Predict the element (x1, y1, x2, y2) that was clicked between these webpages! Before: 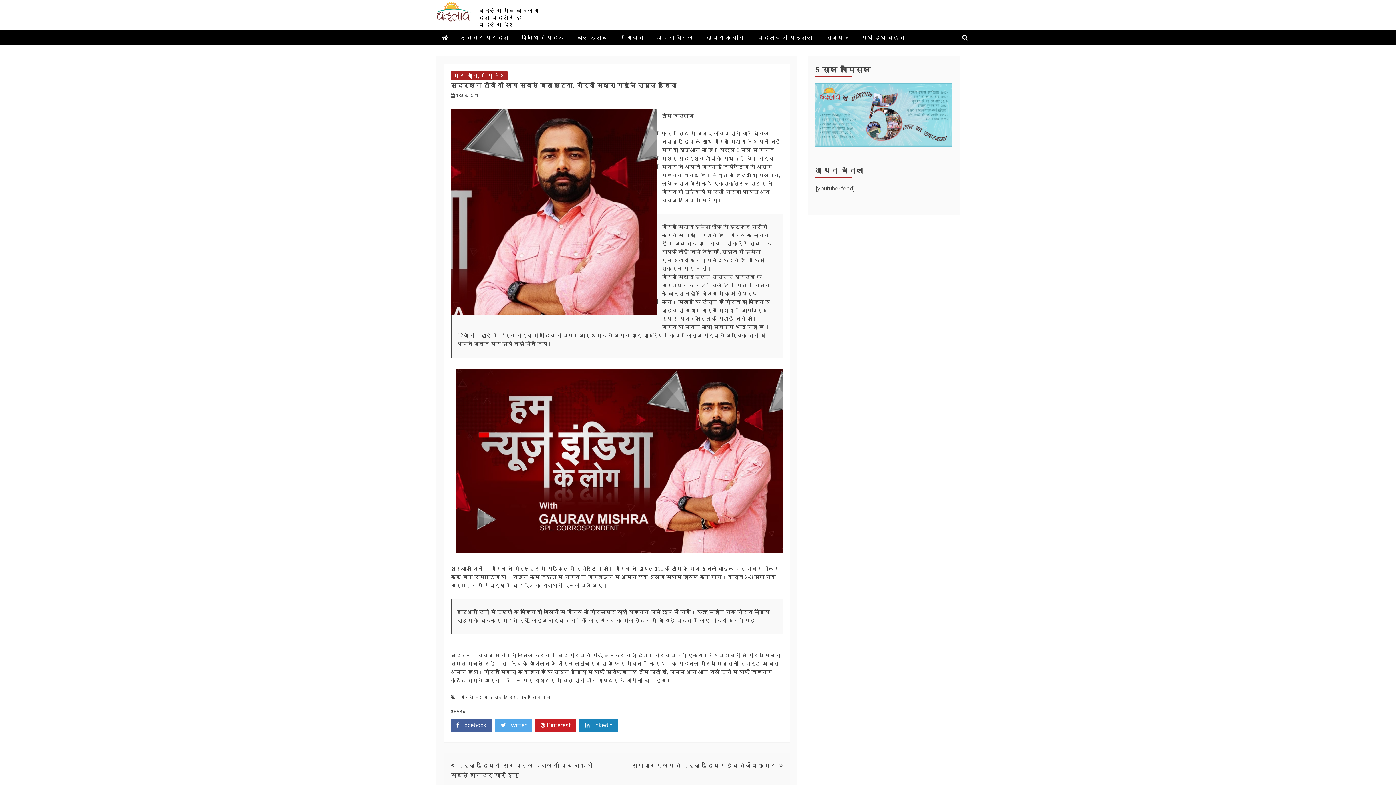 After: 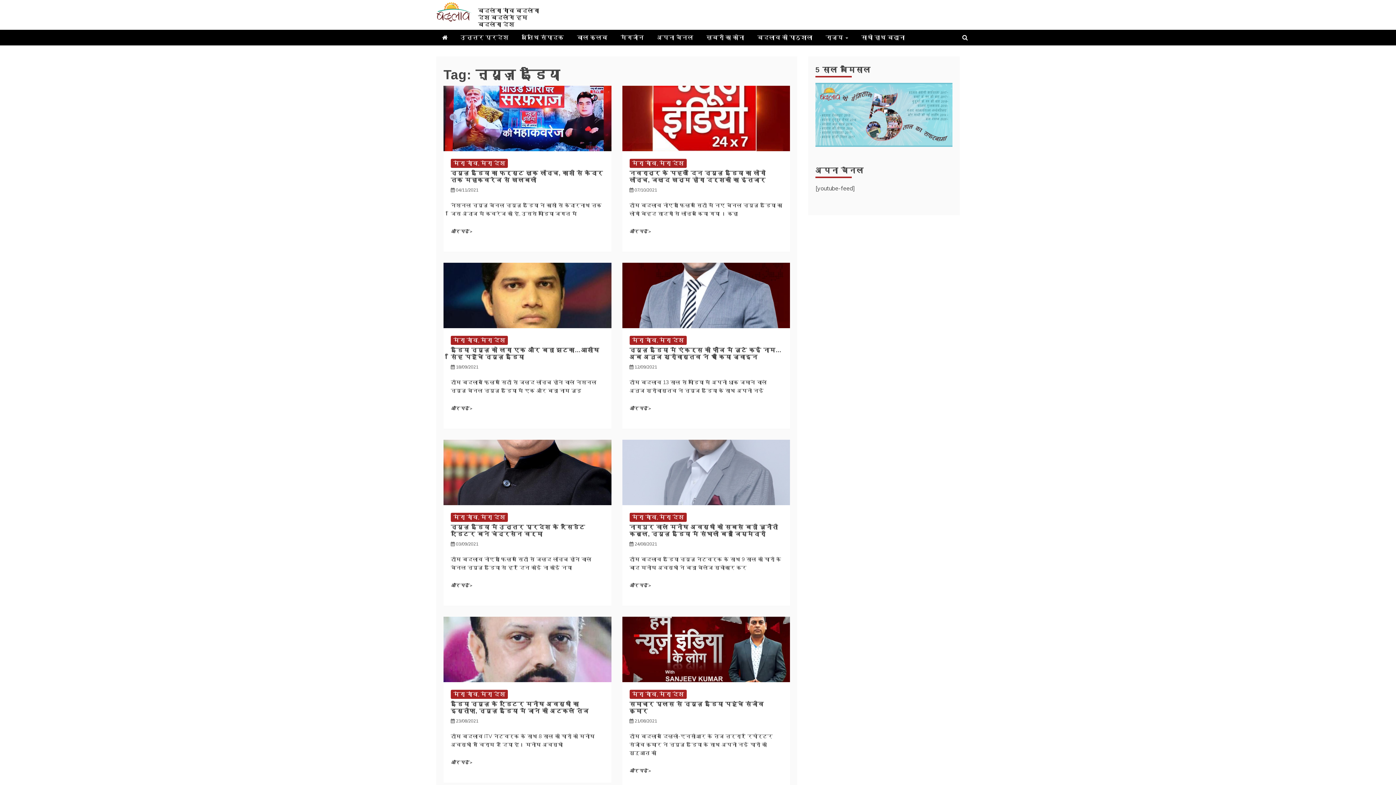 Action: bbox: (489, 694, 517, 700) label: न्यूज़ इंडिया